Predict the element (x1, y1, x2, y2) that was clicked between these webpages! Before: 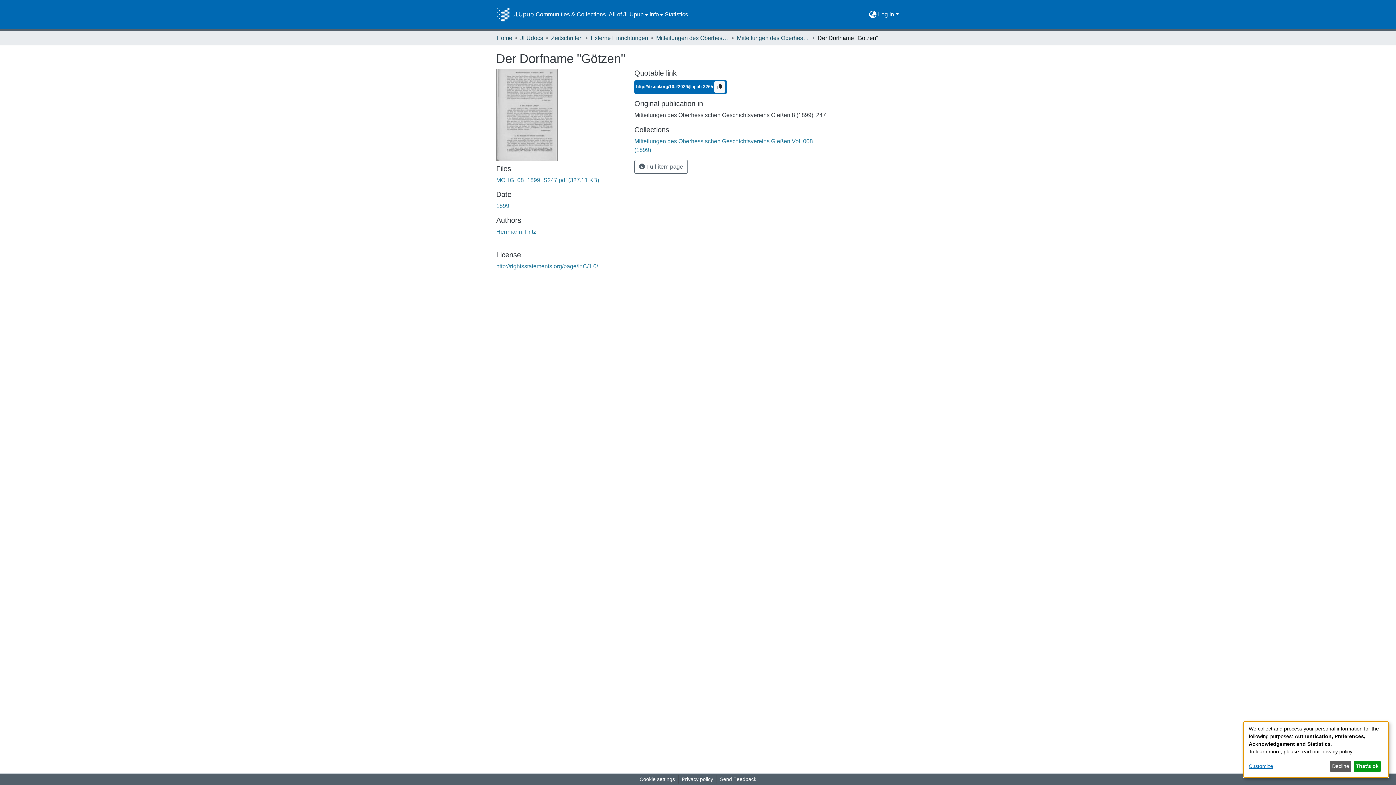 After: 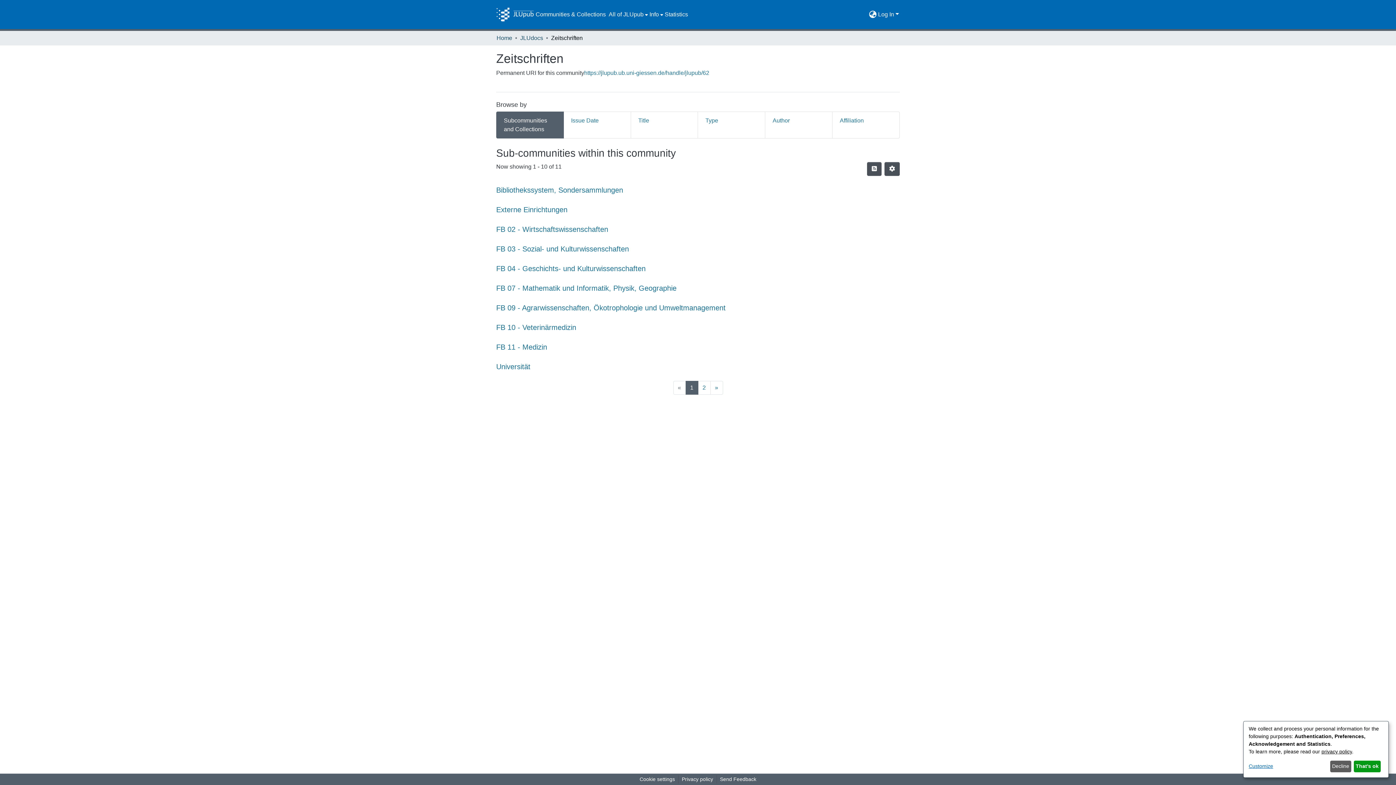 Action: label: Zeitschriften bbox: (551, 33, 582, 42)